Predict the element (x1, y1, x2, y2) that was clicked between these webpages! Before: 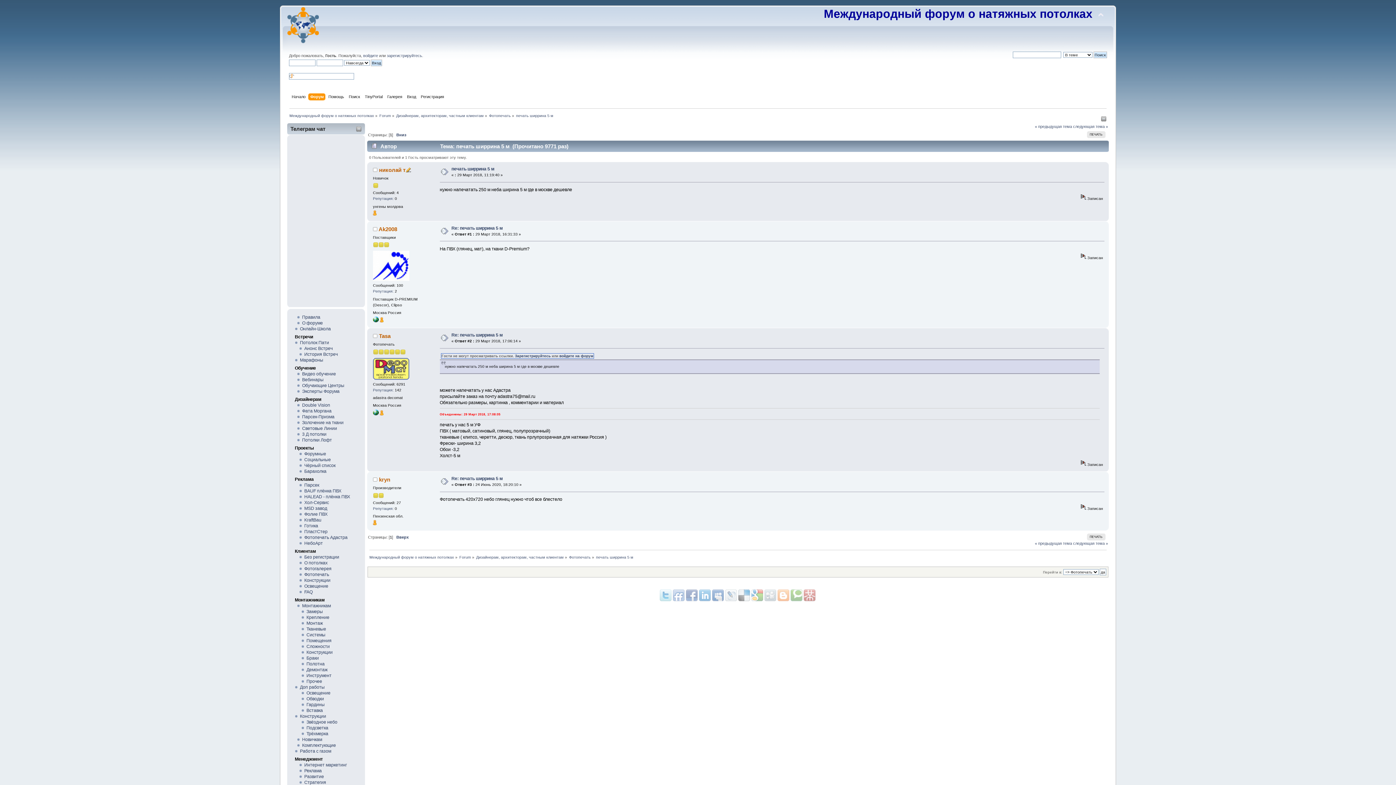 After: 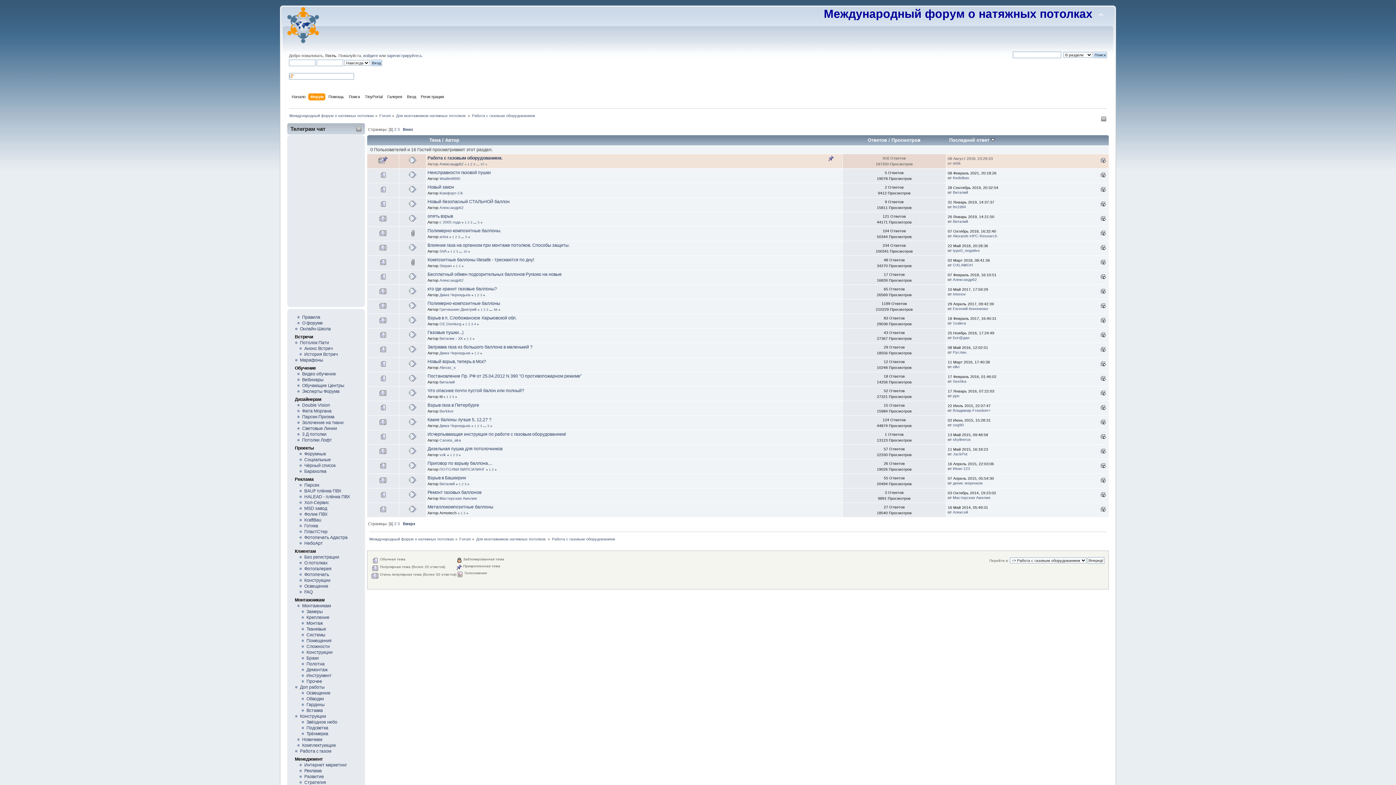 Action: bbox: (299, 749, 331, 754) label: Работа с газом